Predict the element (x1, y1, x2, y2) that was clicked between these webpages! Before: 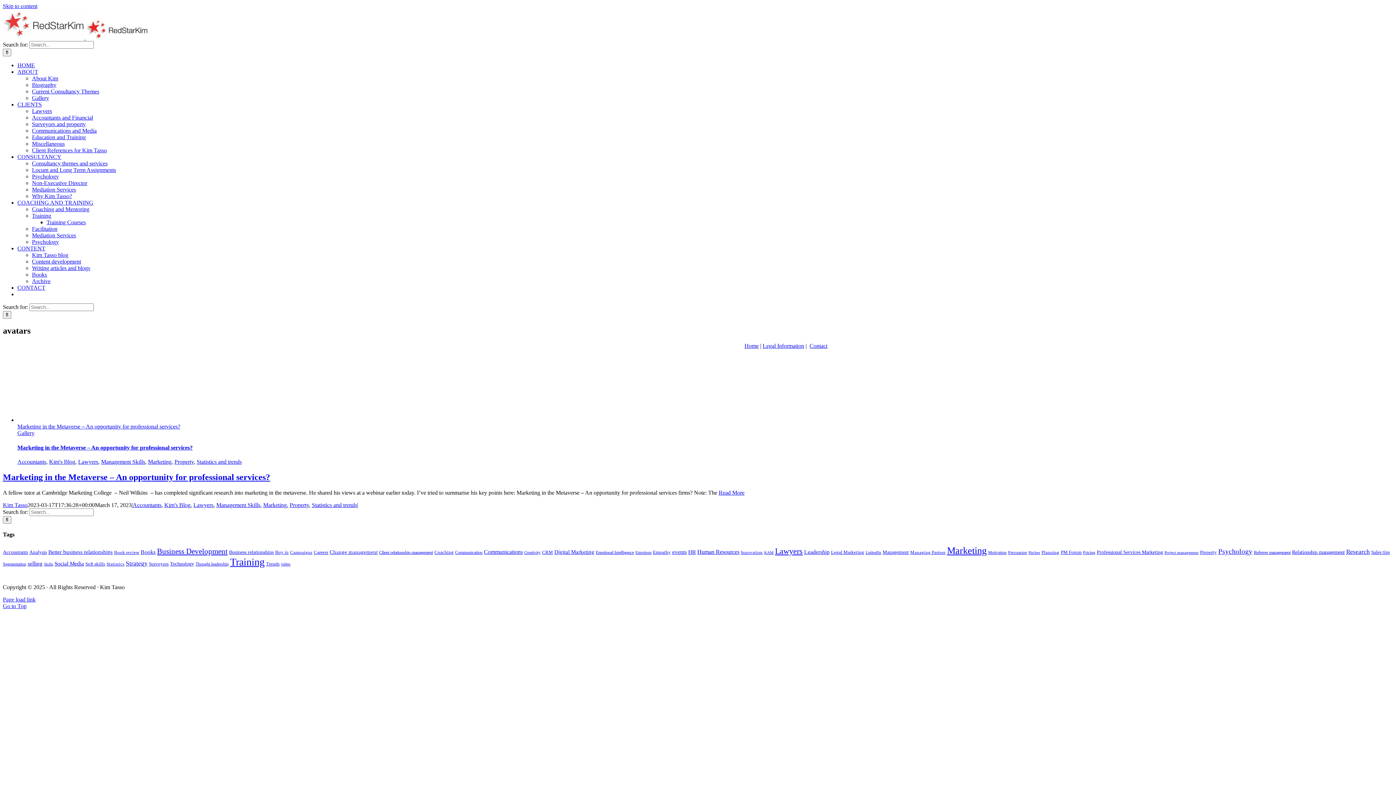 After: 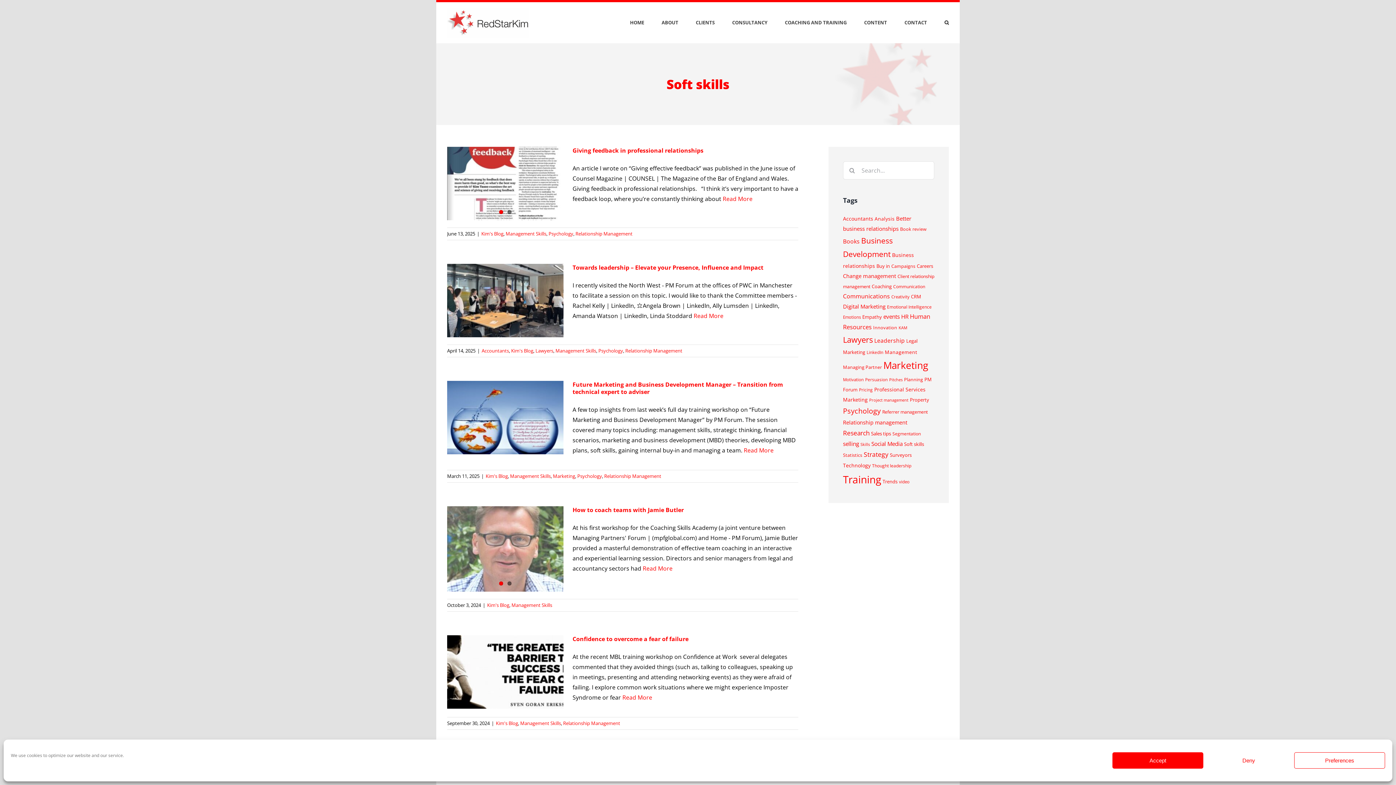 Action: label: Soft skills bbox: (85, 561, 105, 567)